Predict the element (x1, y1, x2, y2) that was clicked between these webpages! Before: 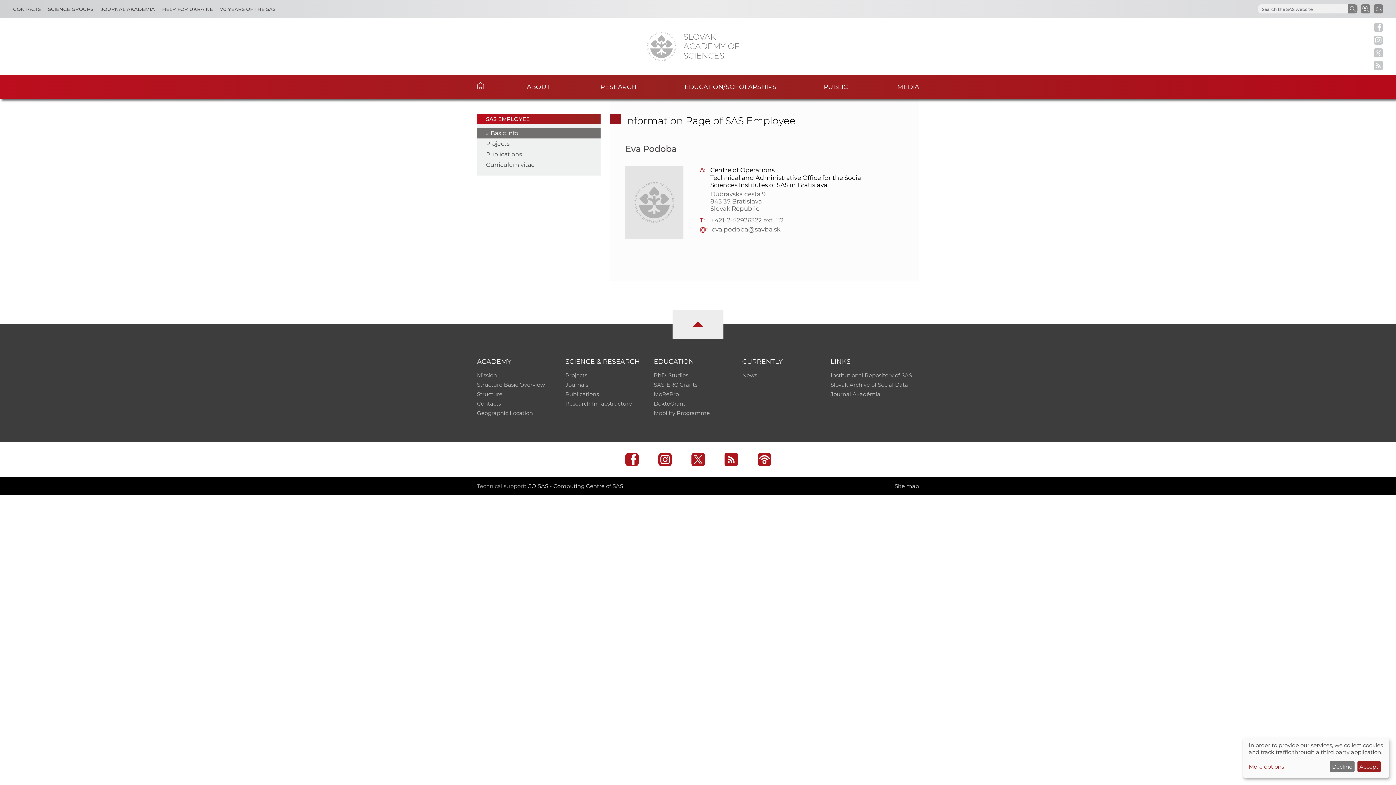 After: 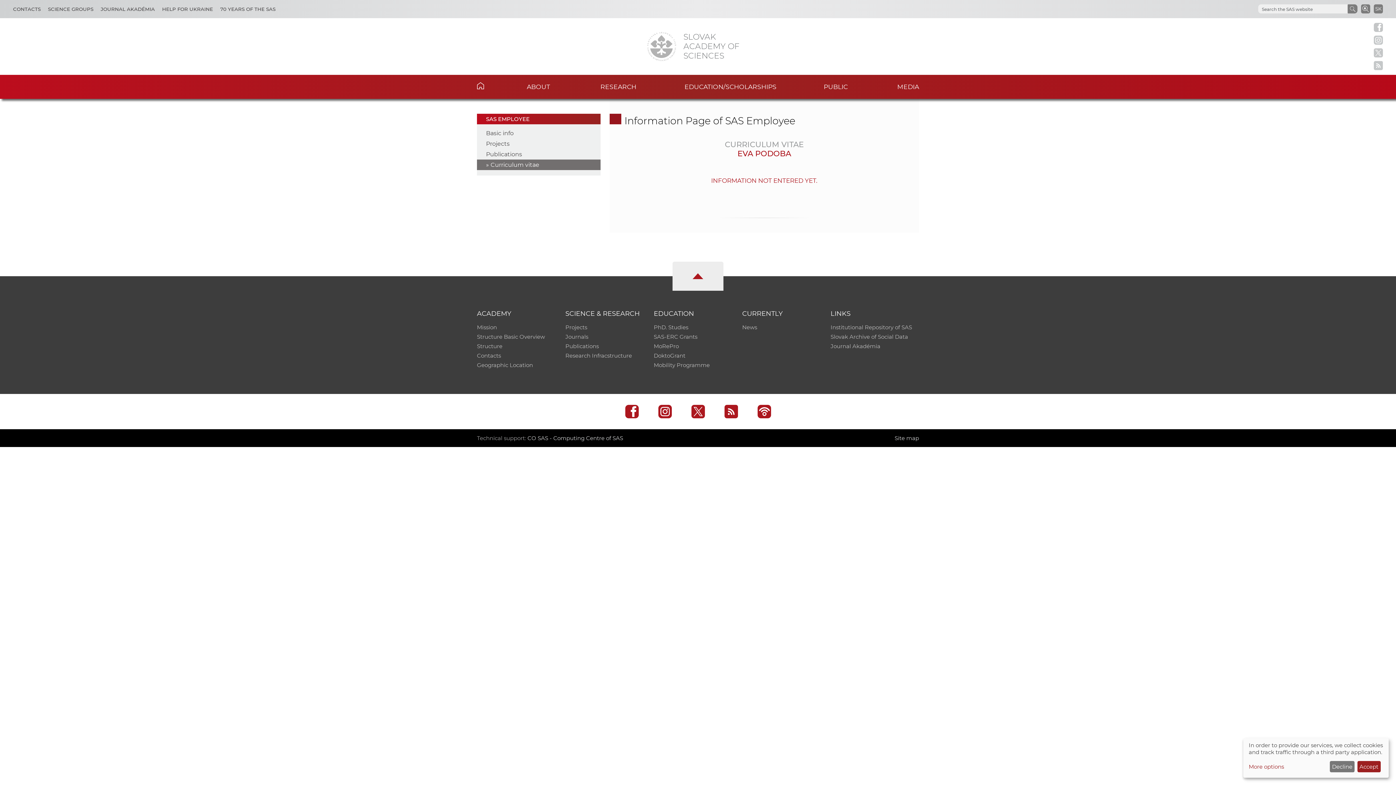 Action: bbox: (486, 161, 534, 168) label: Curriculum vitae